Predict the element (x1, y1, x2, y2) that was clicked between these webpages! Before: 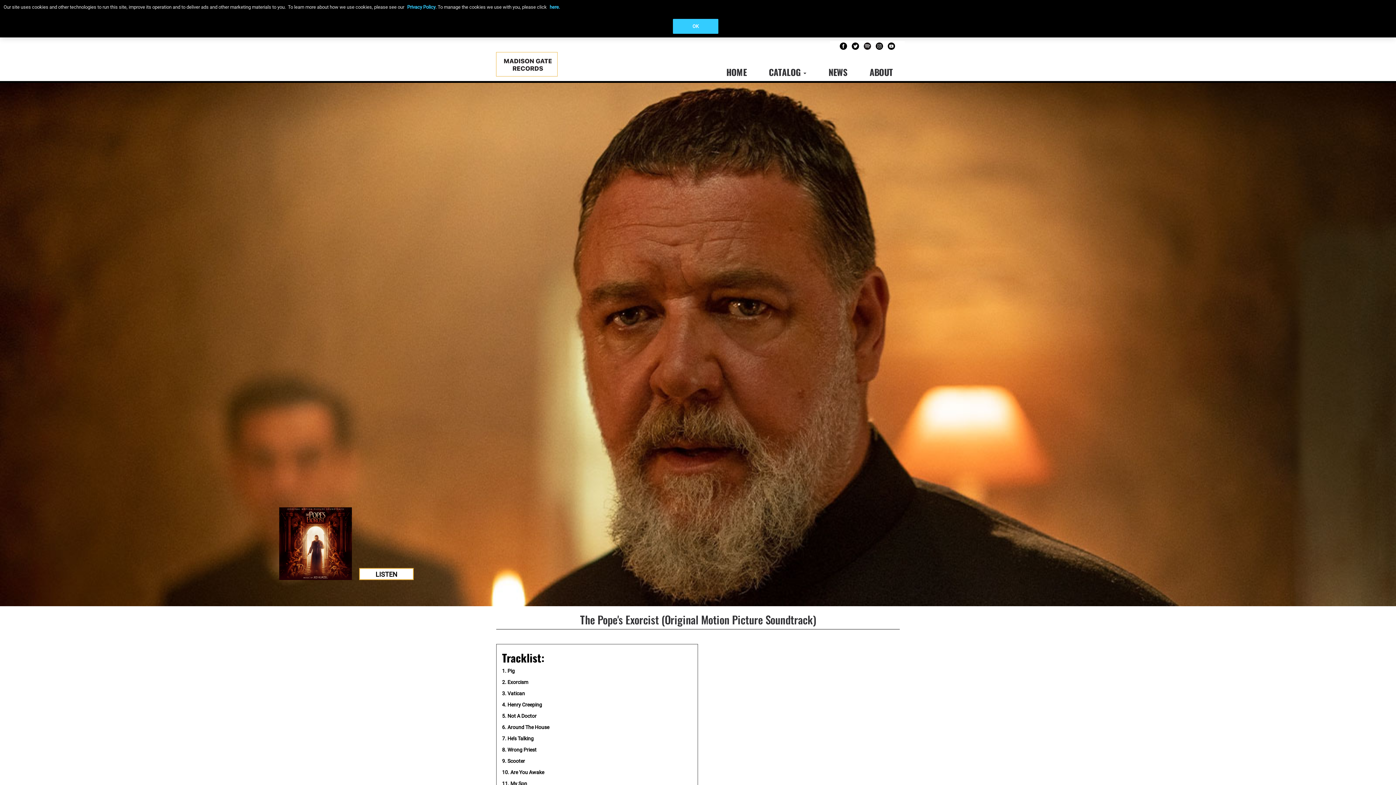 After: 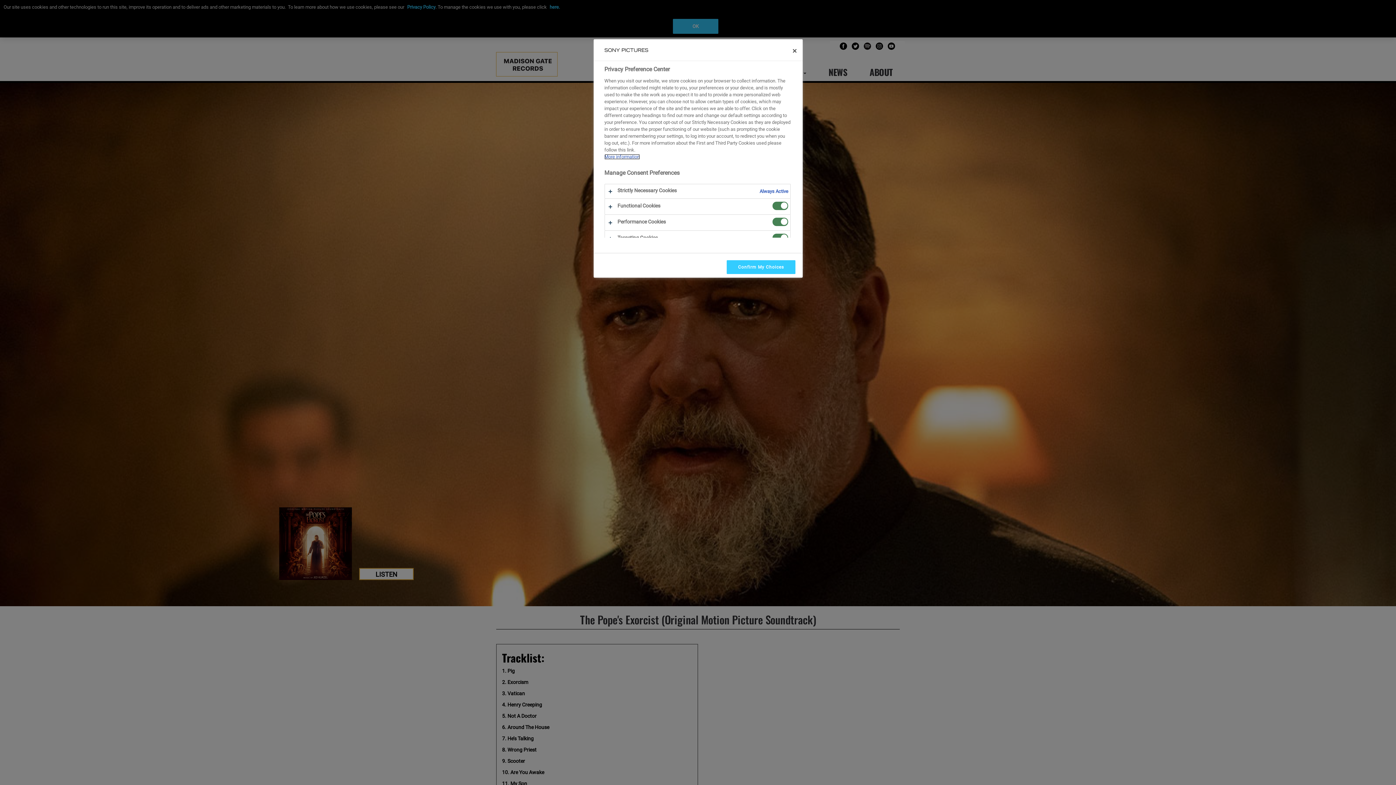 Action: bbox: (548, 4, 560, 9) label:  here.